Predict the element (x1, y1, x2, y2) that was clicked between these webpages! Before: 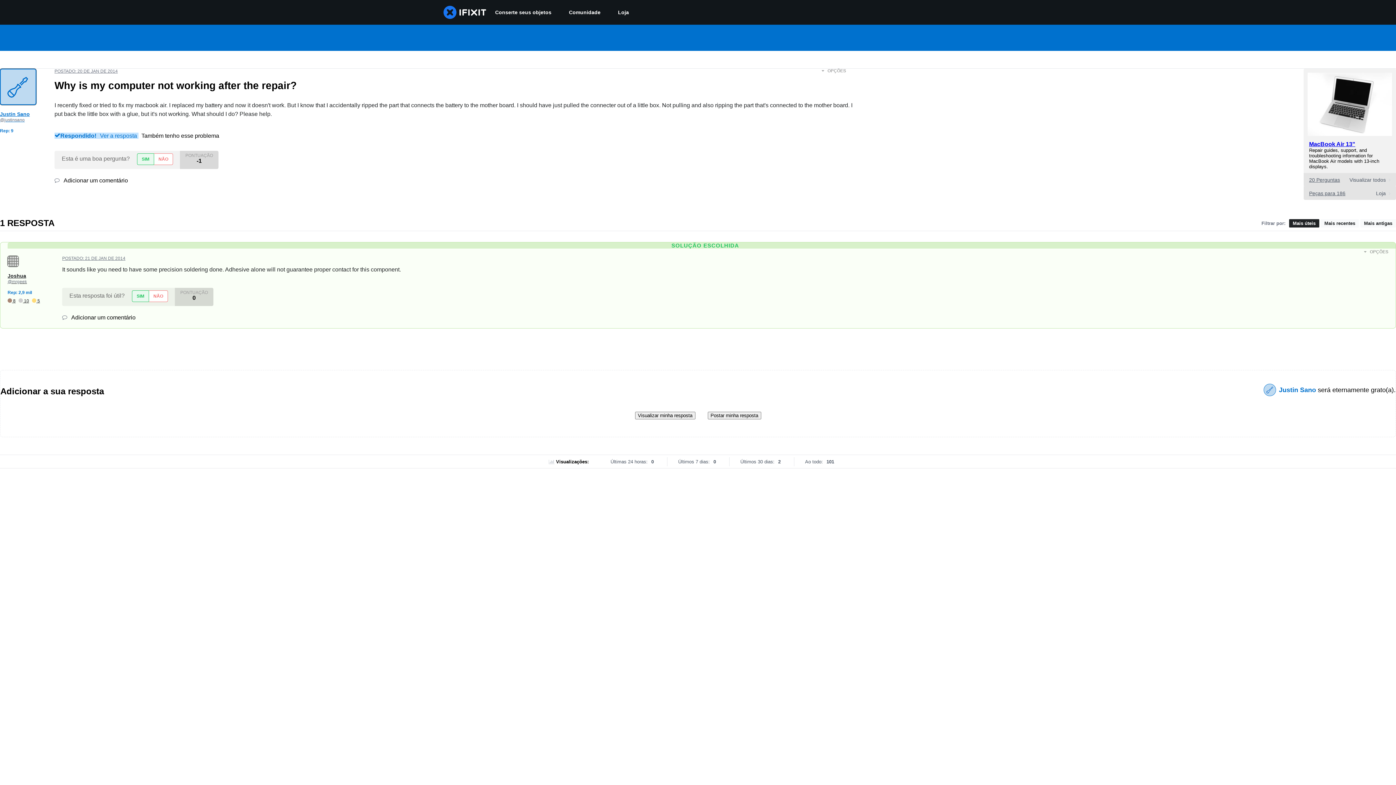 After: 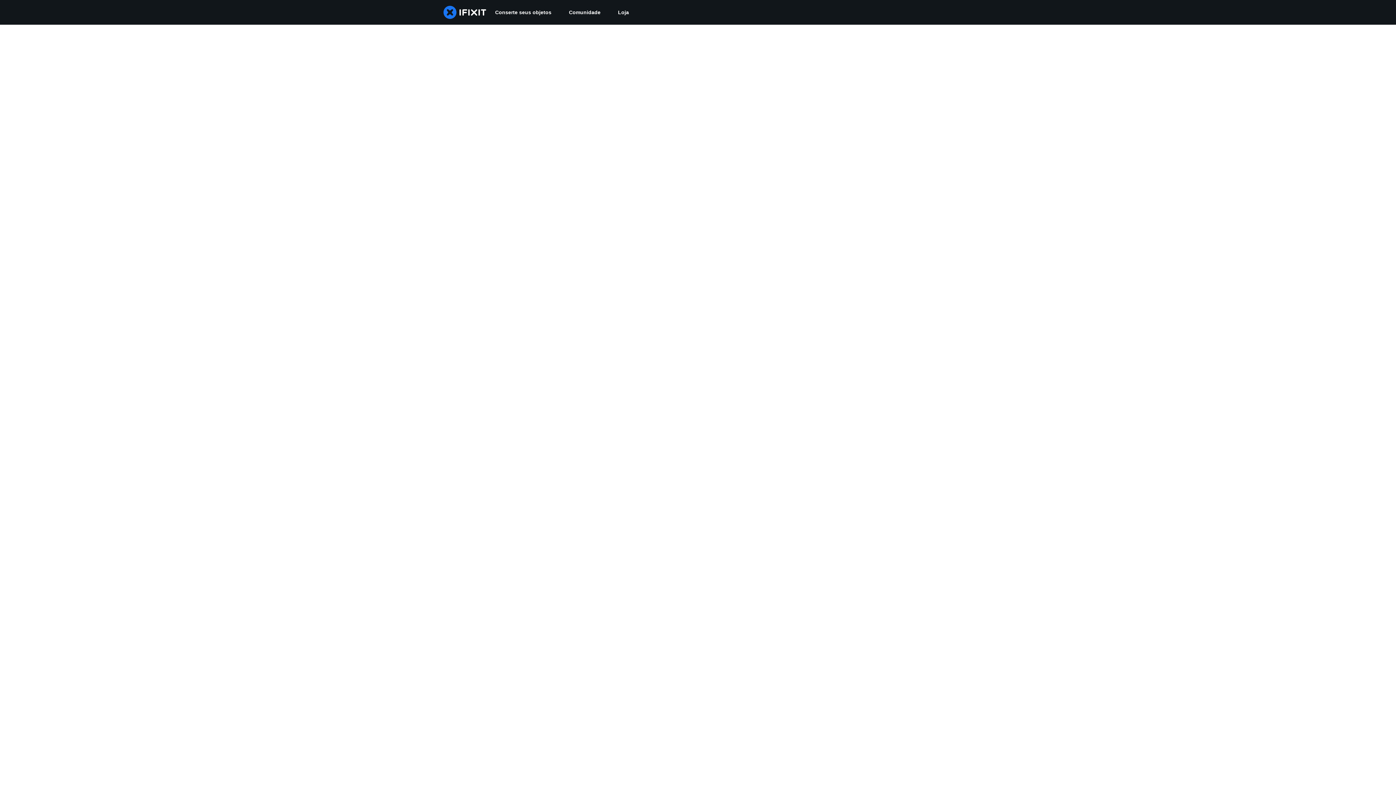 Action: label: Comunidade bbox: (560, 0, 609, 24)